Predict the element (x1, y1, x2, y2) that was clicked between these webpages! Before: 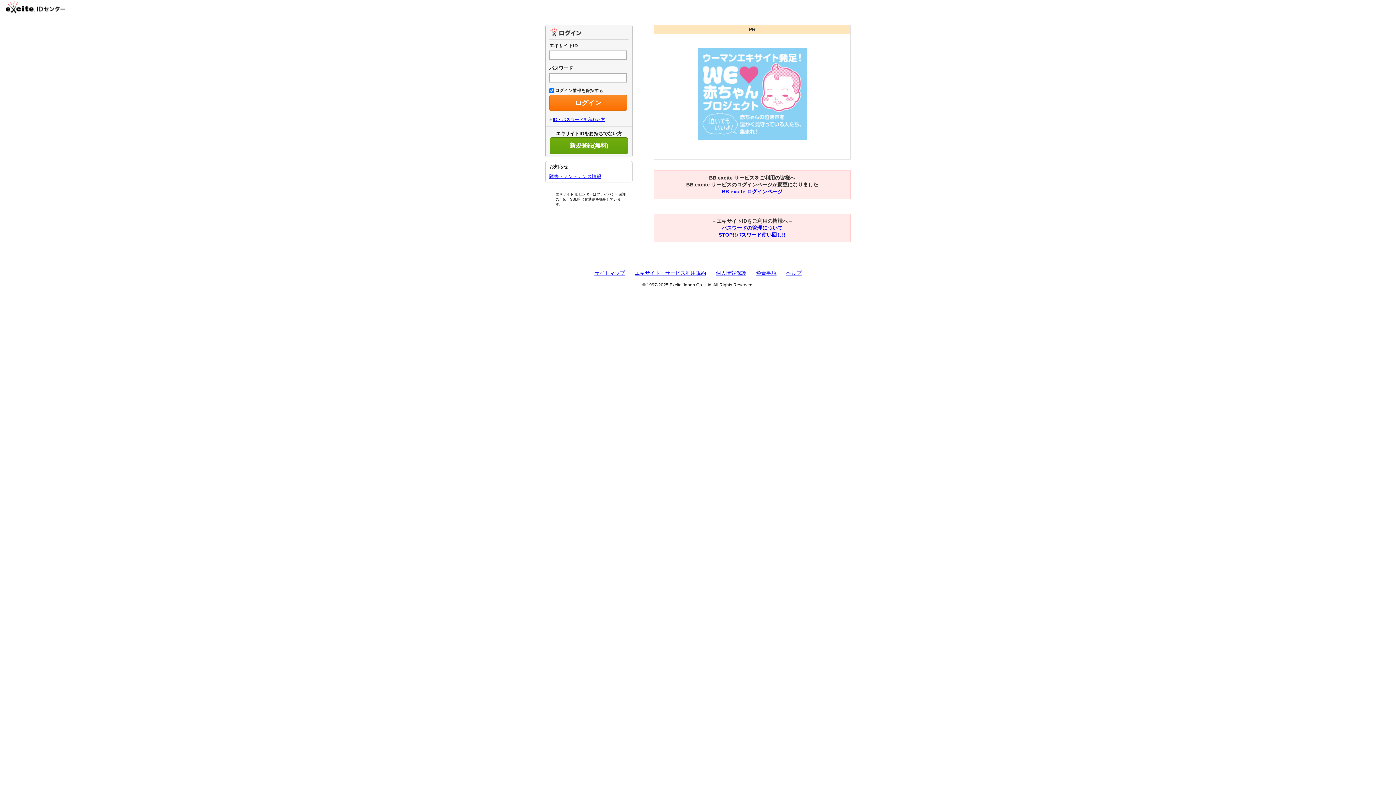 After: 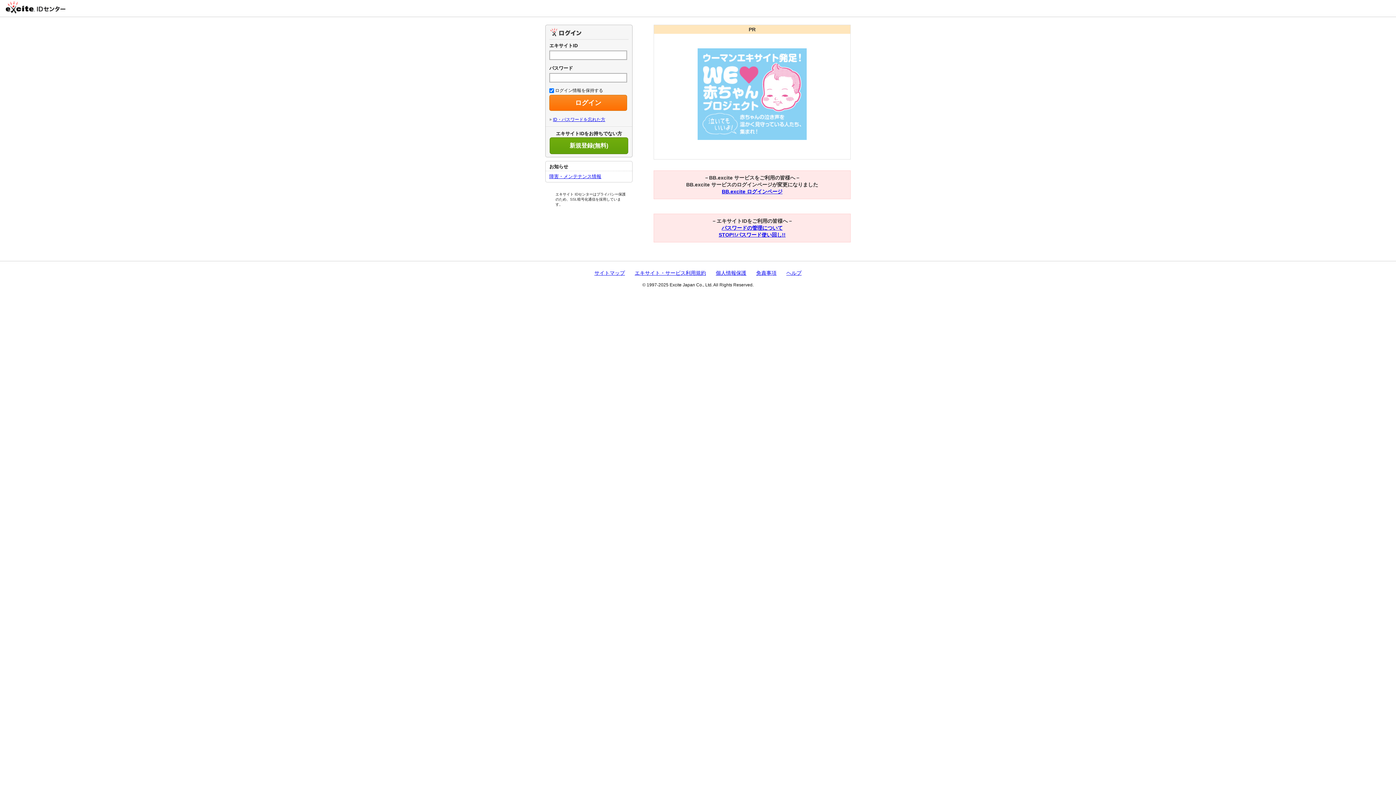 Action: label: IDセンター bbox: (34, 1, 65, 13)